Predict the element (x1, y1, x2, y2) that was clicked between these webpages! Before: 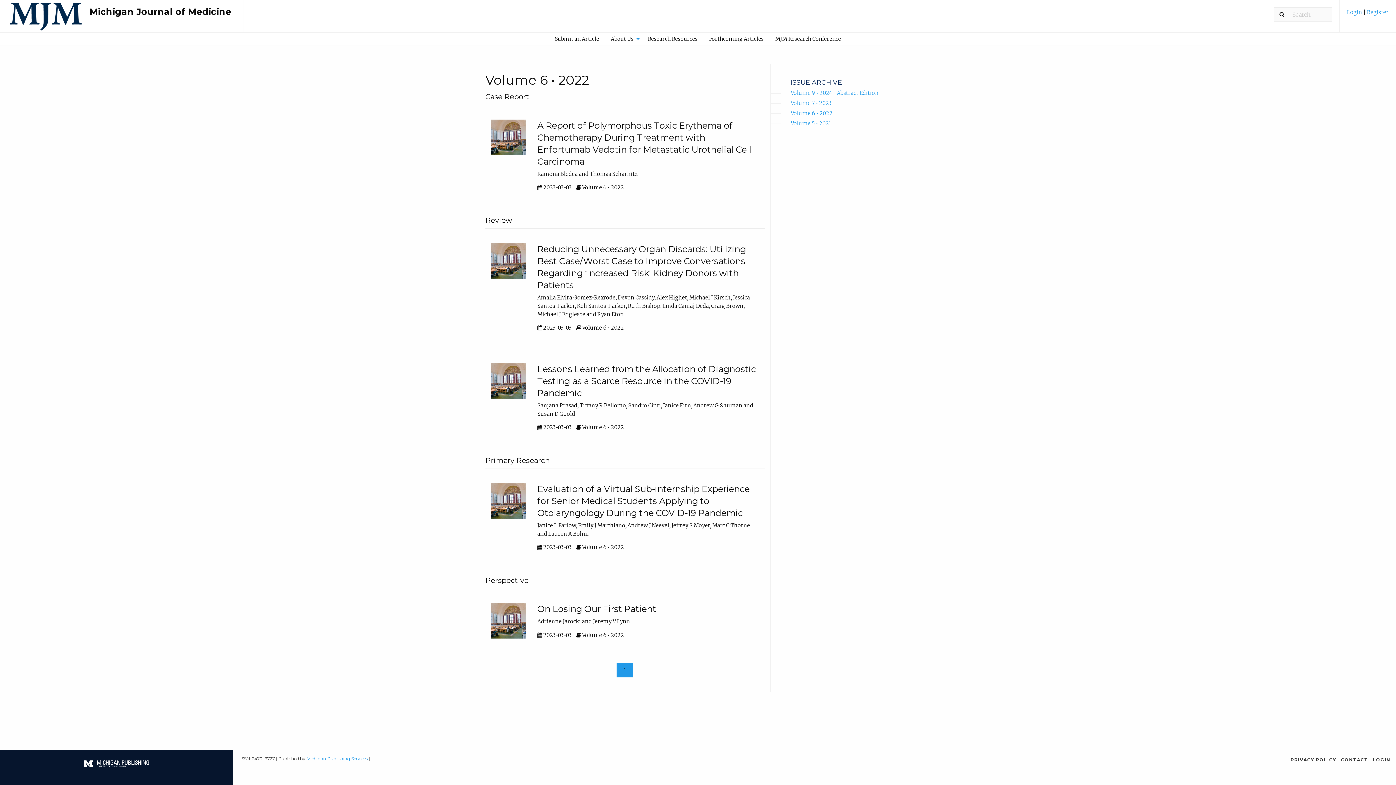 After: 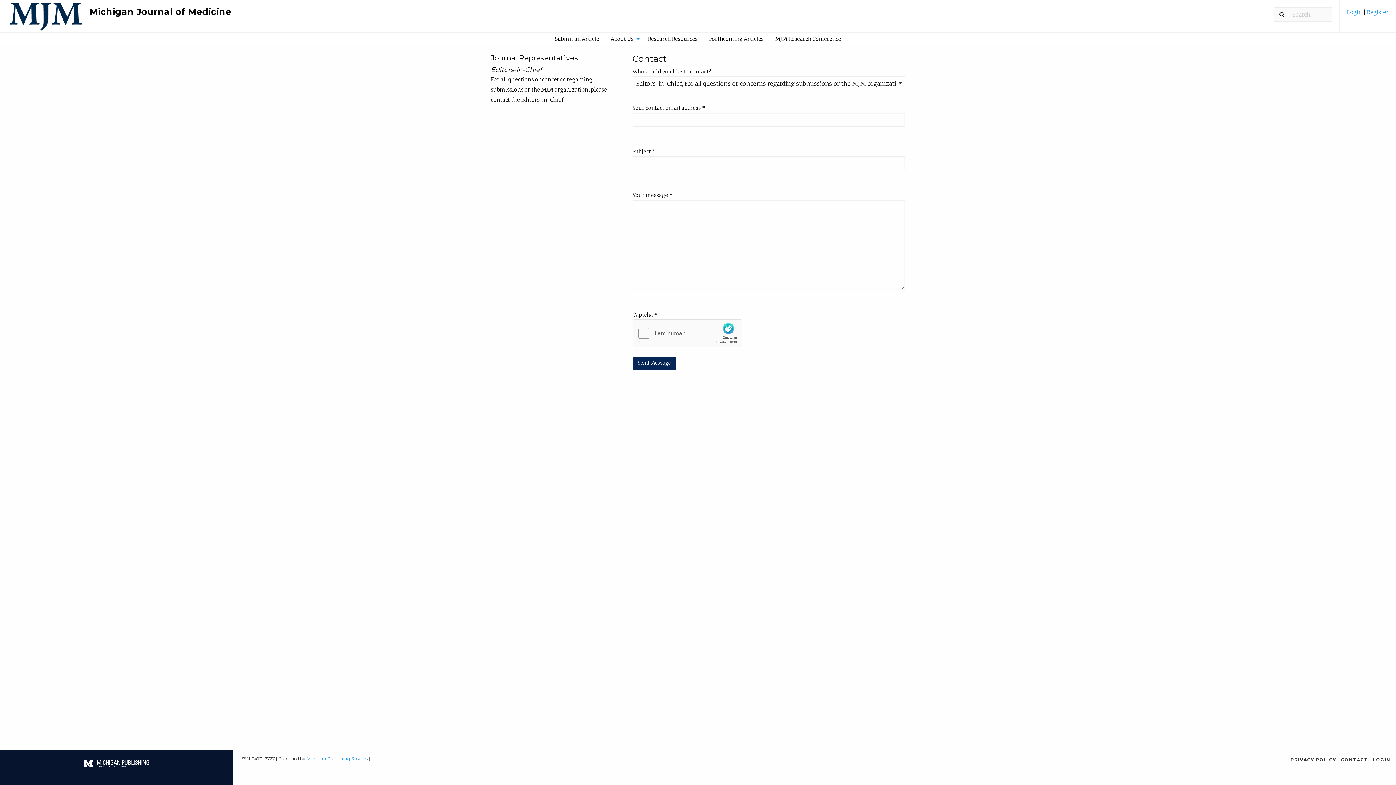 Action: label: CONTACT bbox: (1341, 757, 1368, 762)